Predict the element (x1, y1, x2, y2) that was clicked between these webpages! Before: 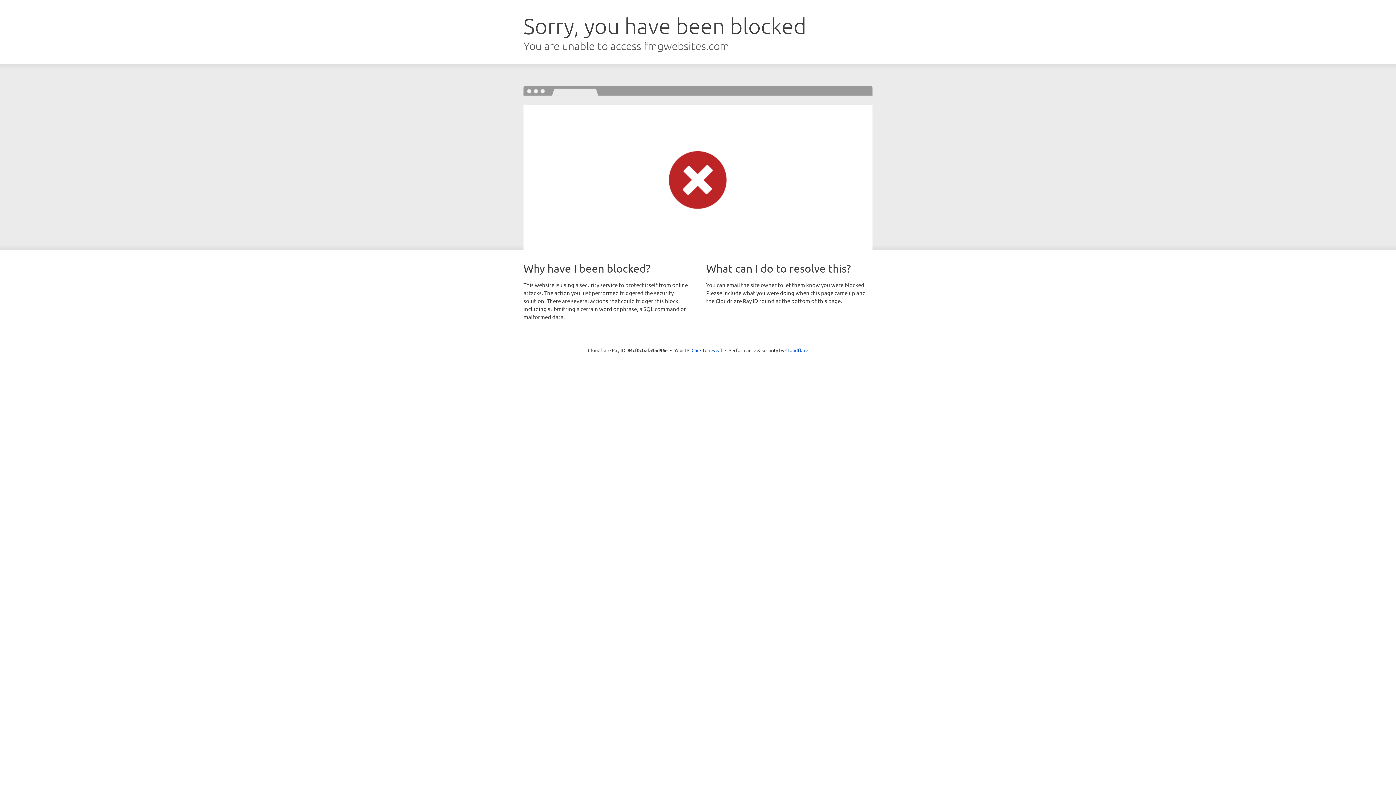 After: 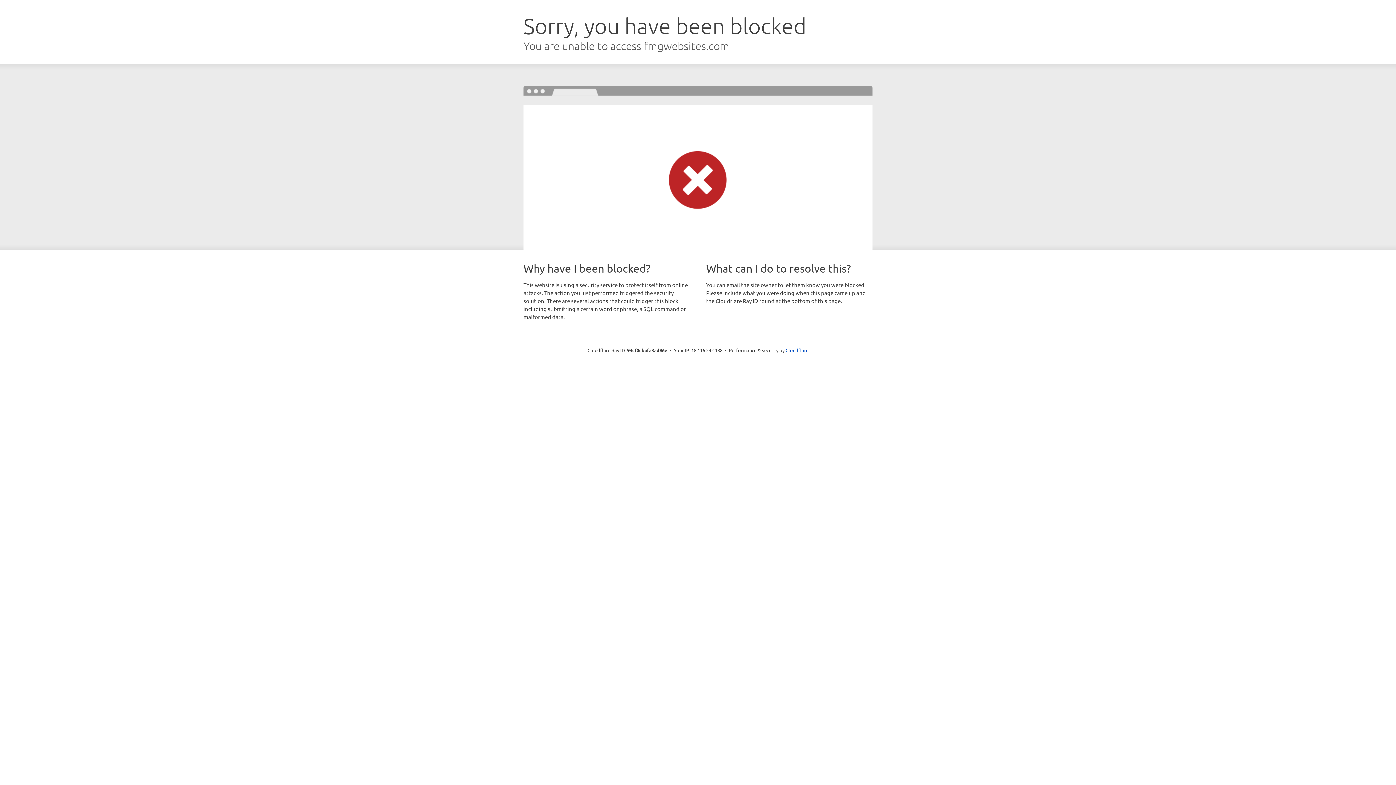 Action: label: Click to reveal bbox: (691, 346, 722, 353)